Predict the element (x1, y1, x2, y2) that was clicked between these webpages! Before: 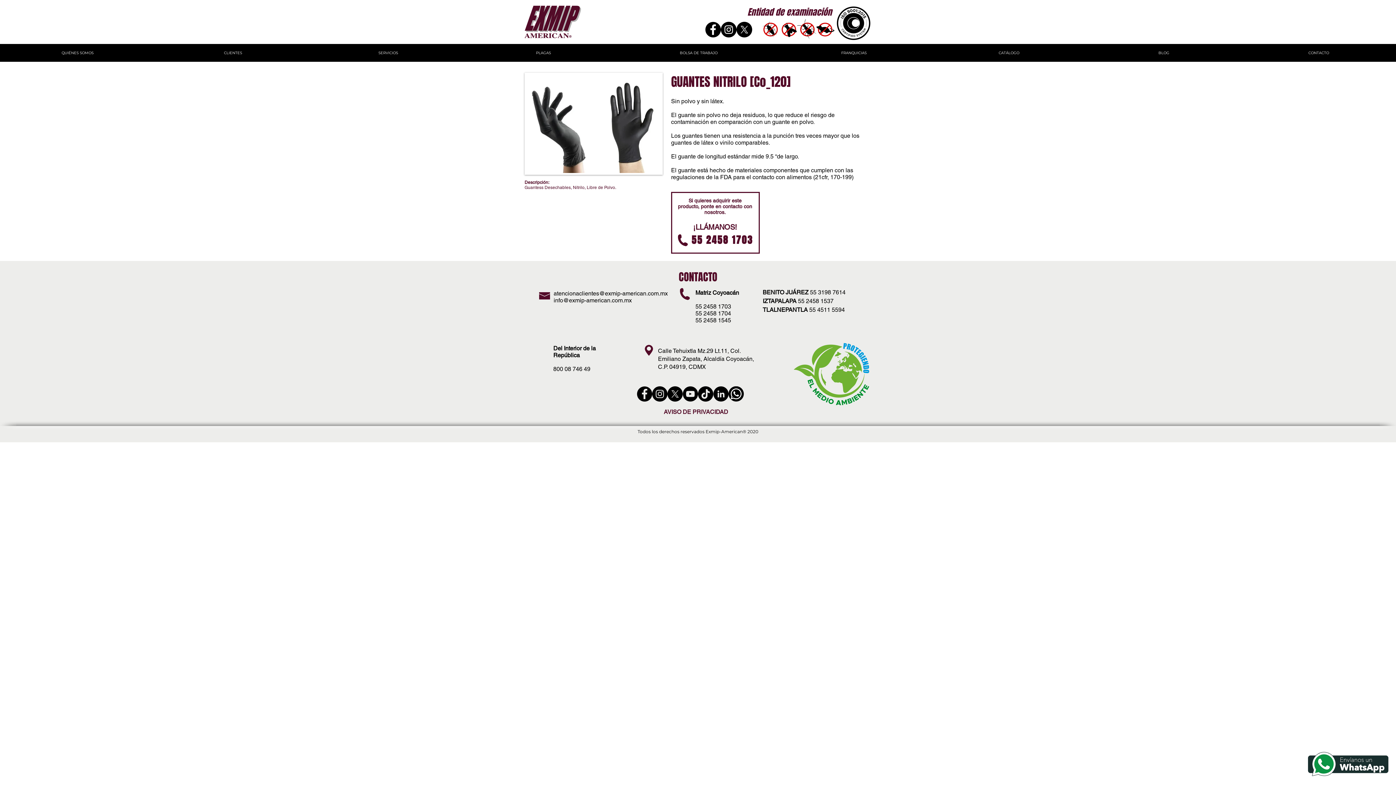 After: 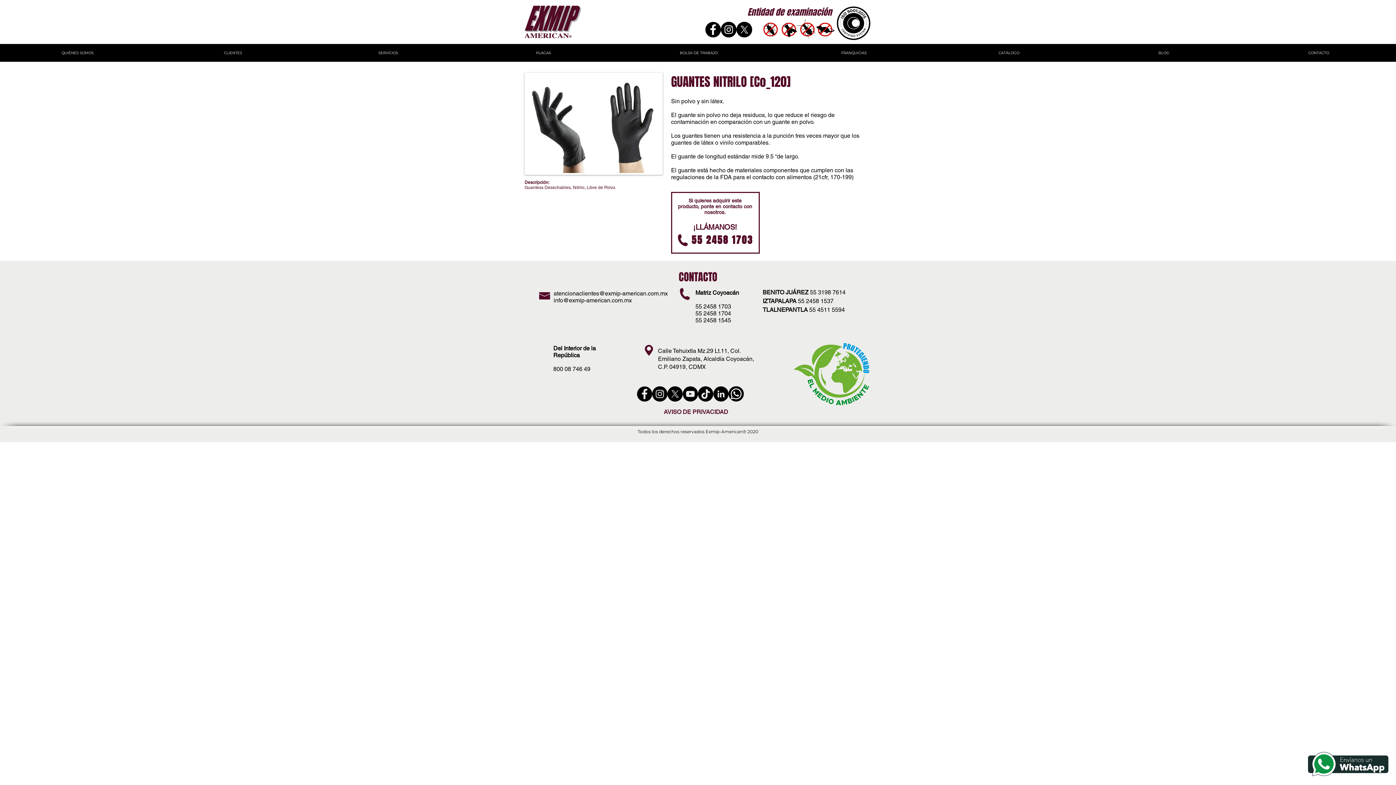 Action: bbox: (658, 347, 754, 370) label: Calle Tehuixtla Mz.29 Lt.11, Col. Emiliano Zapata, Alcaldía Coyoacán, C.P. 04919, CDMX